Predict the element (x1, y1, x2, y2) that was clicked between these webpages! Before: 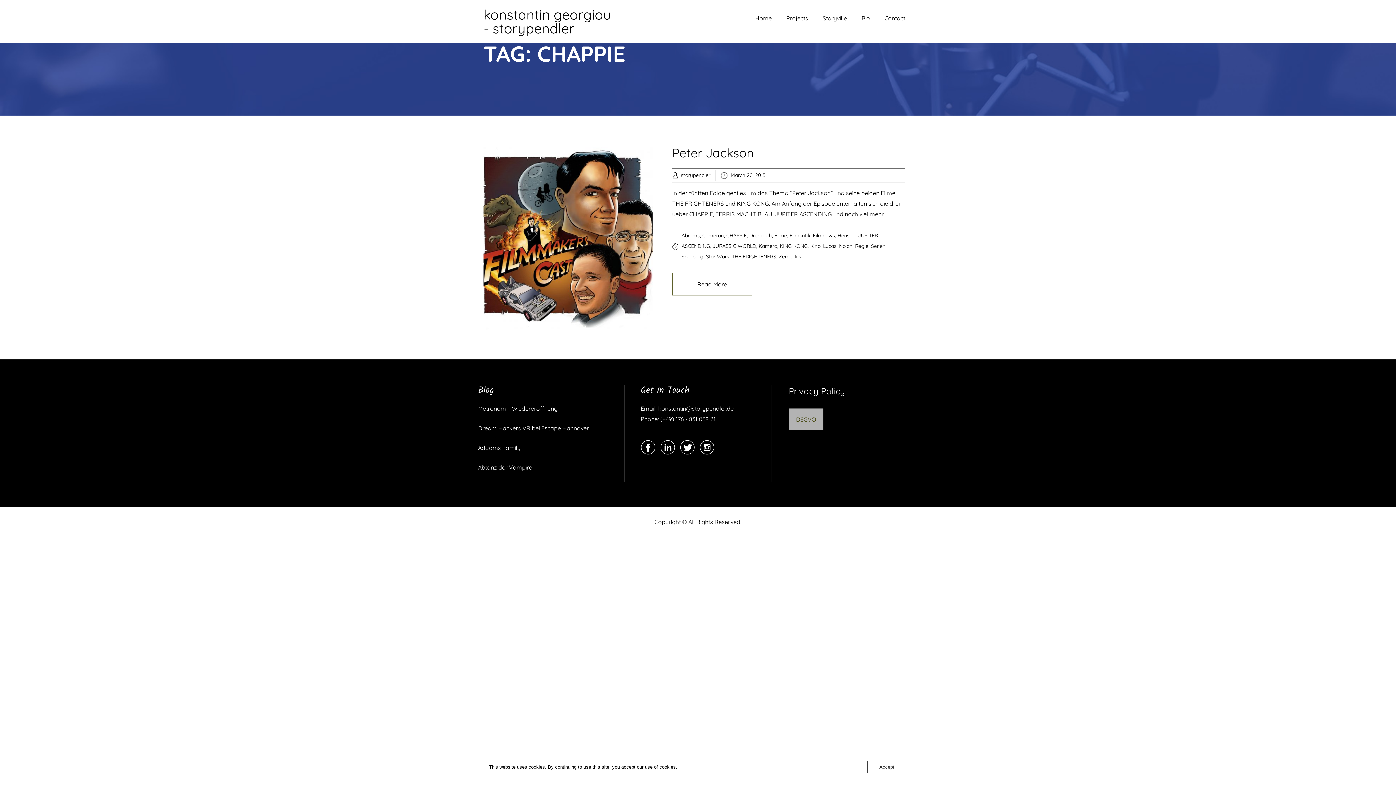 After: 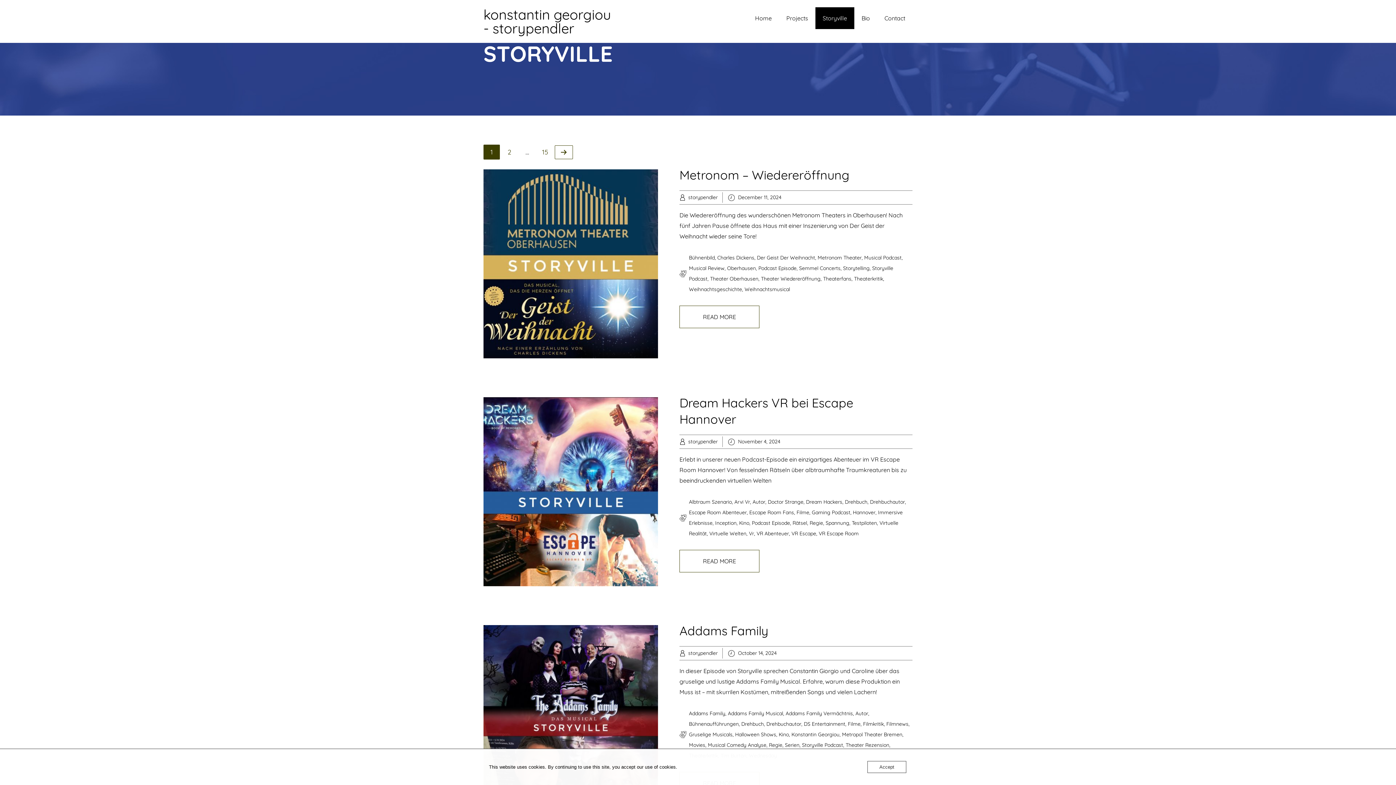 Action: label: Storyville bbox: (815, 7, 854, 29)